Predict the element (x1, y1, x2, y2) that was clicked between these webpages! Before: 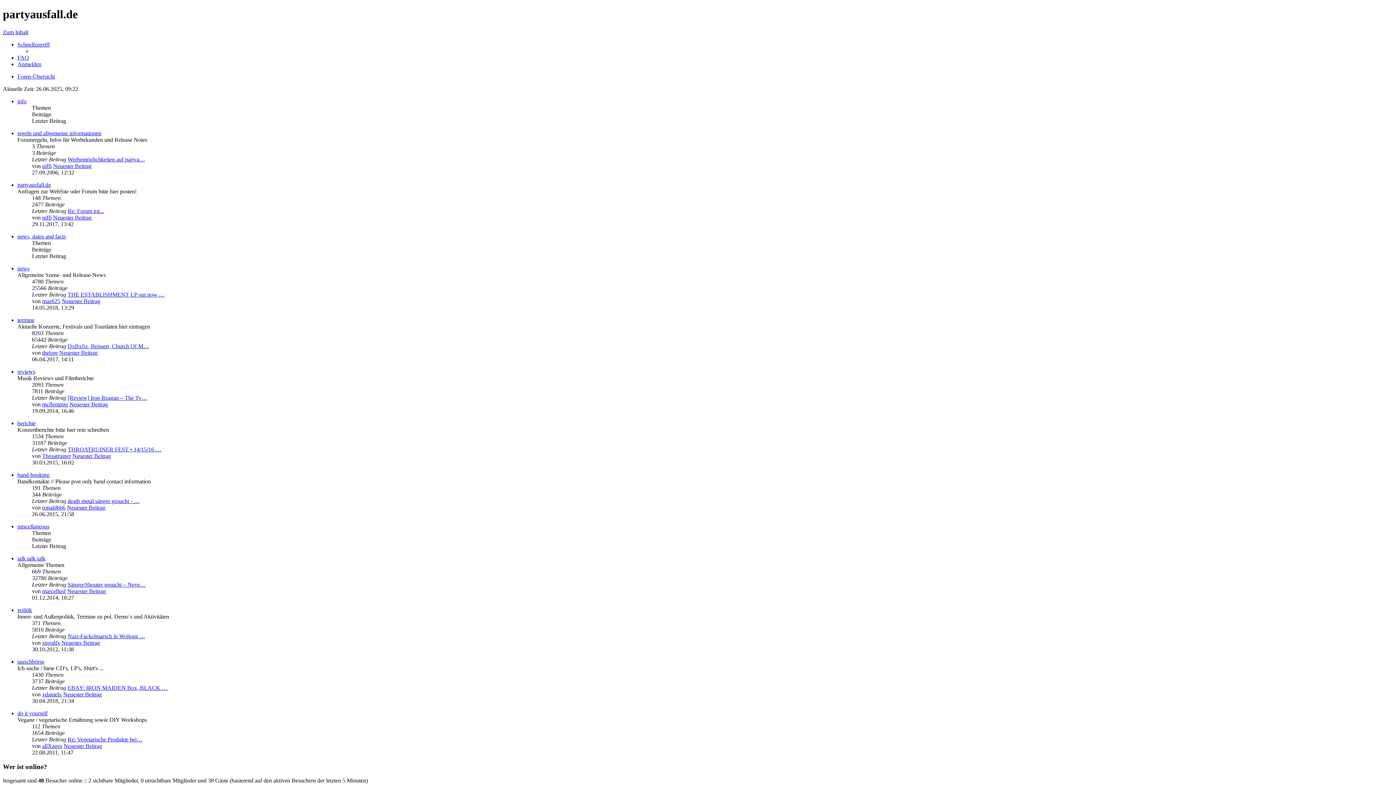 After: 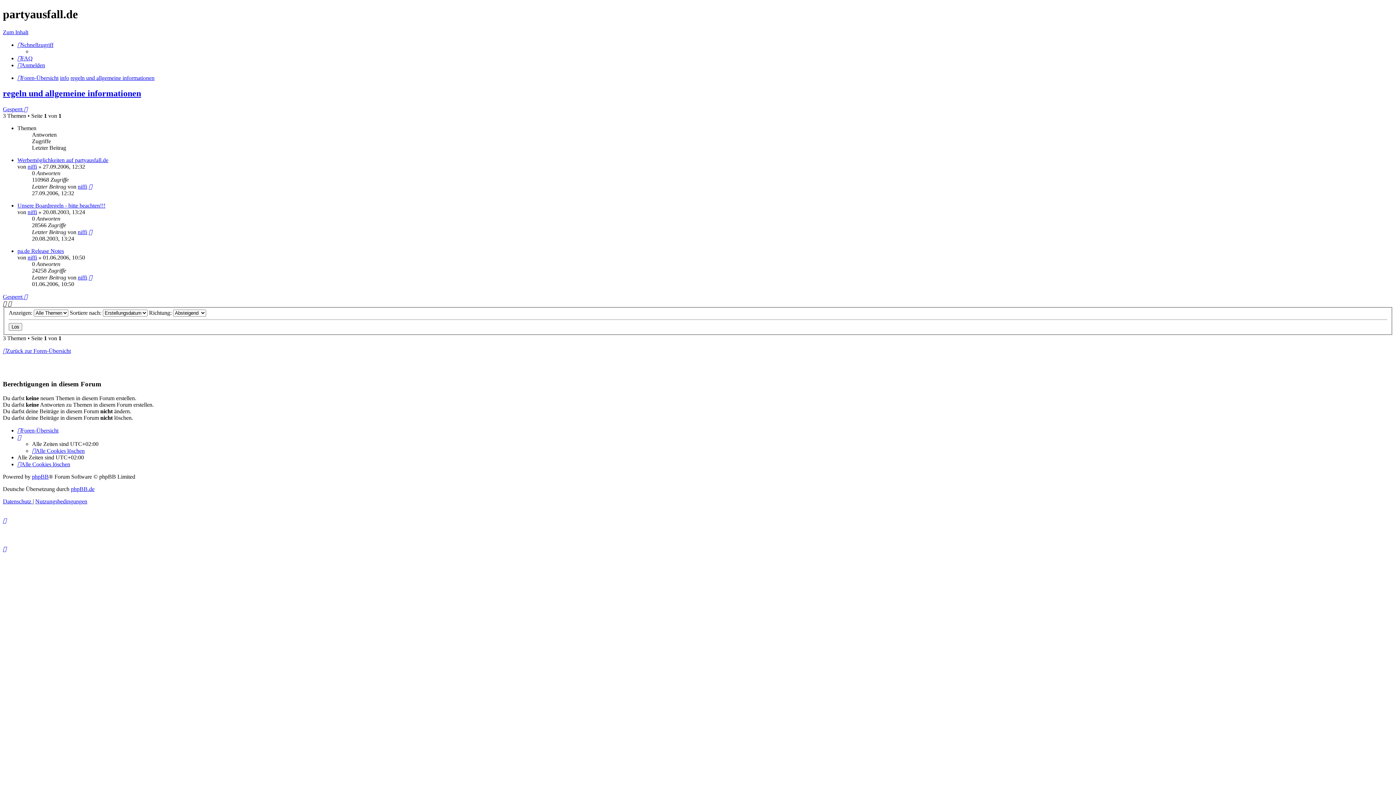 Action: label: regeln und allgemeine informationen bbox: (17, 130, 101, 136)